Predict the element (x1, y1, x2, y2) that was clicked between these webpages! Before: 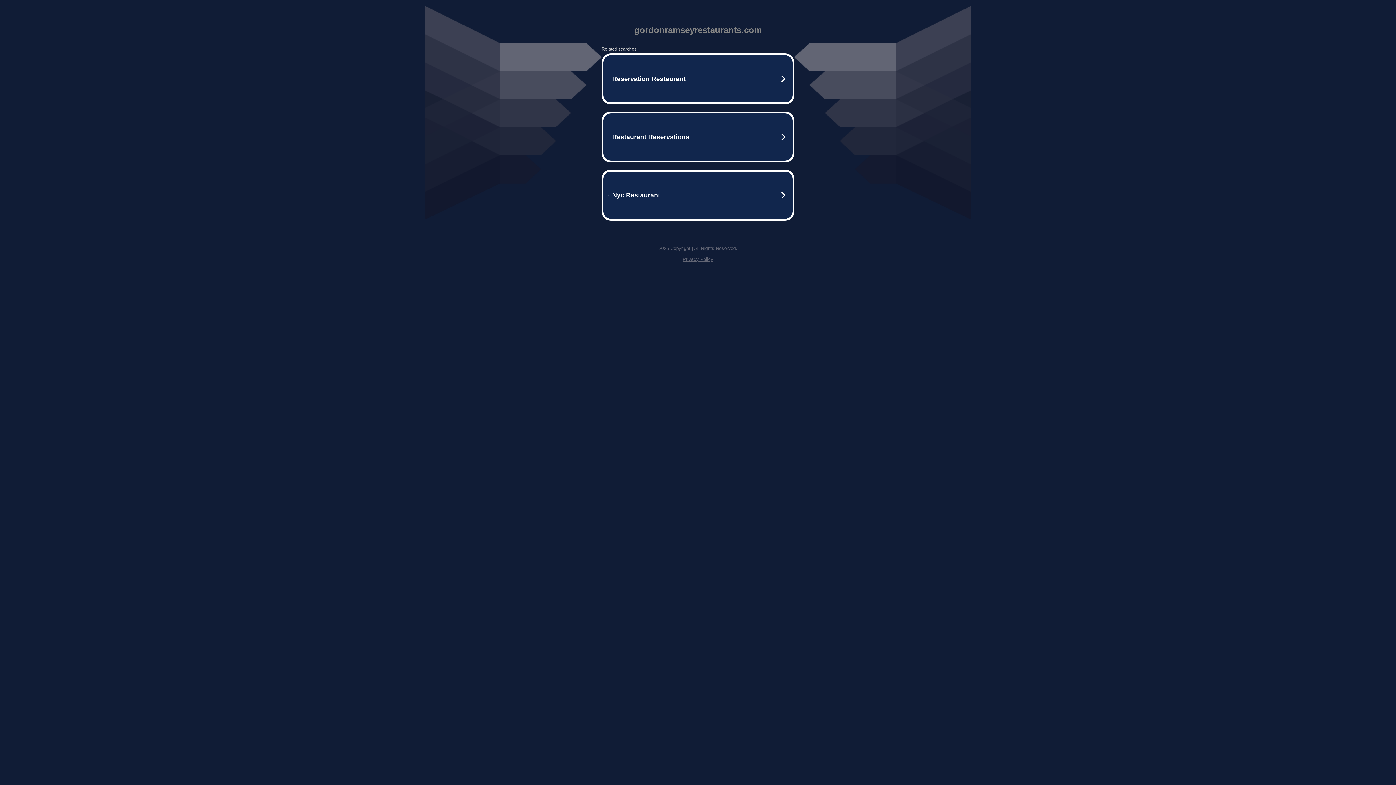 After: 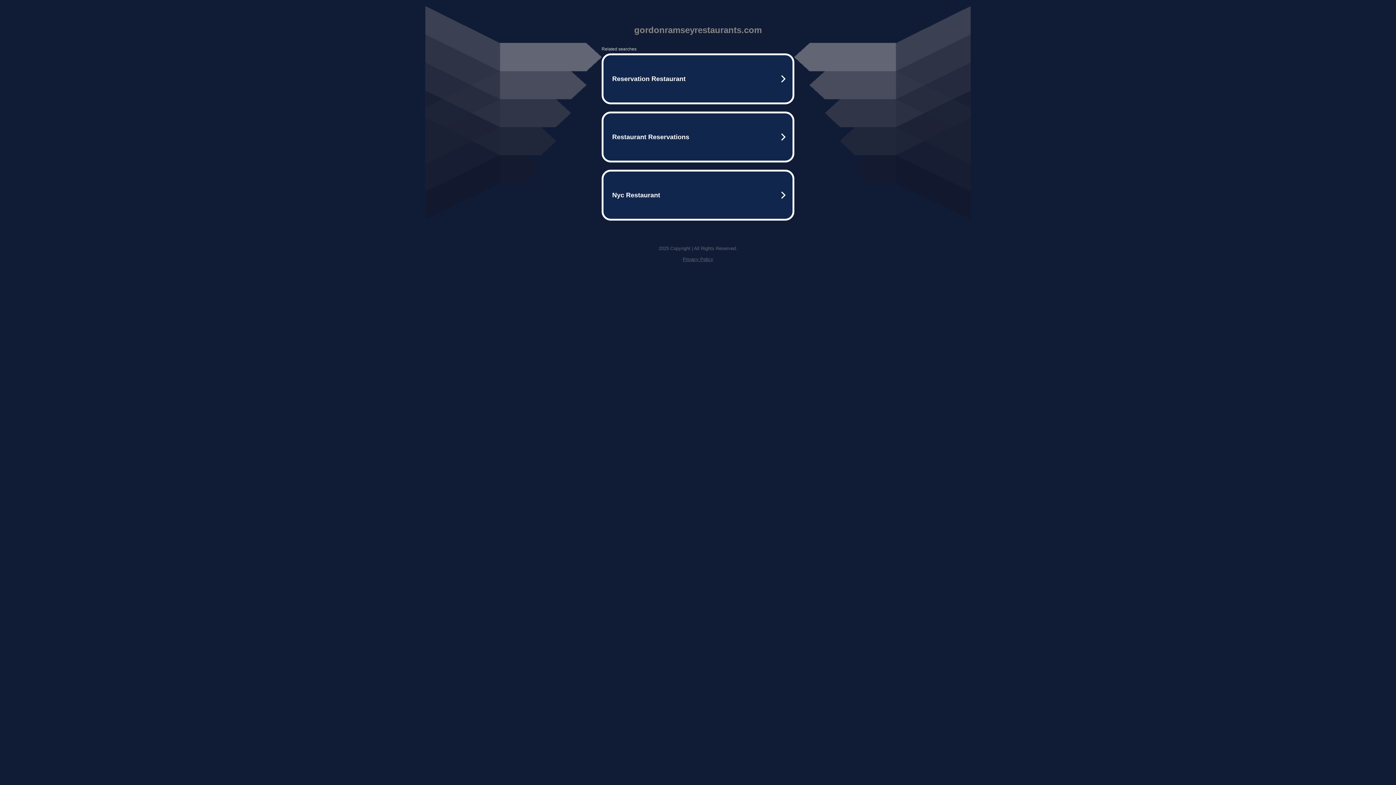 Action: label: Privacy Policy bbox: (682, 256, 713, 262)